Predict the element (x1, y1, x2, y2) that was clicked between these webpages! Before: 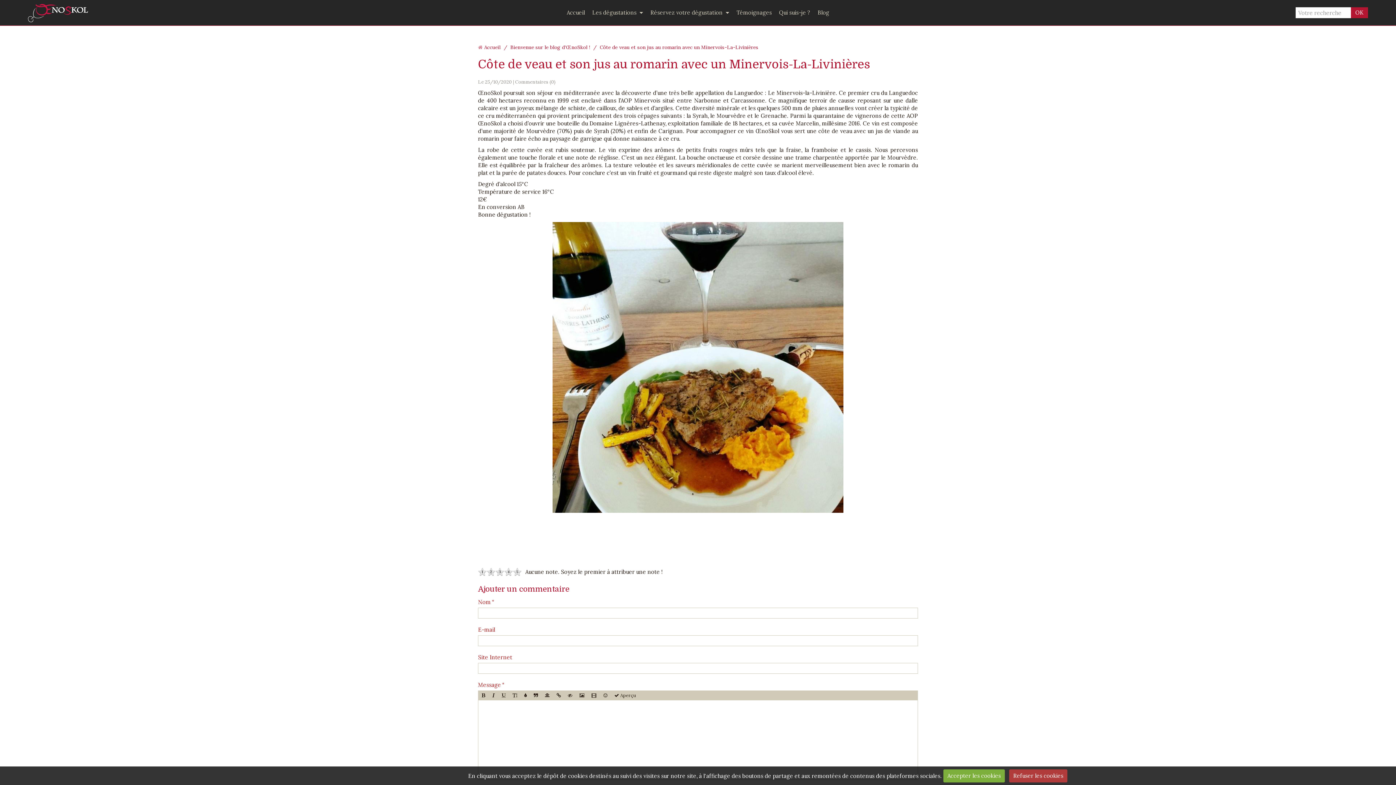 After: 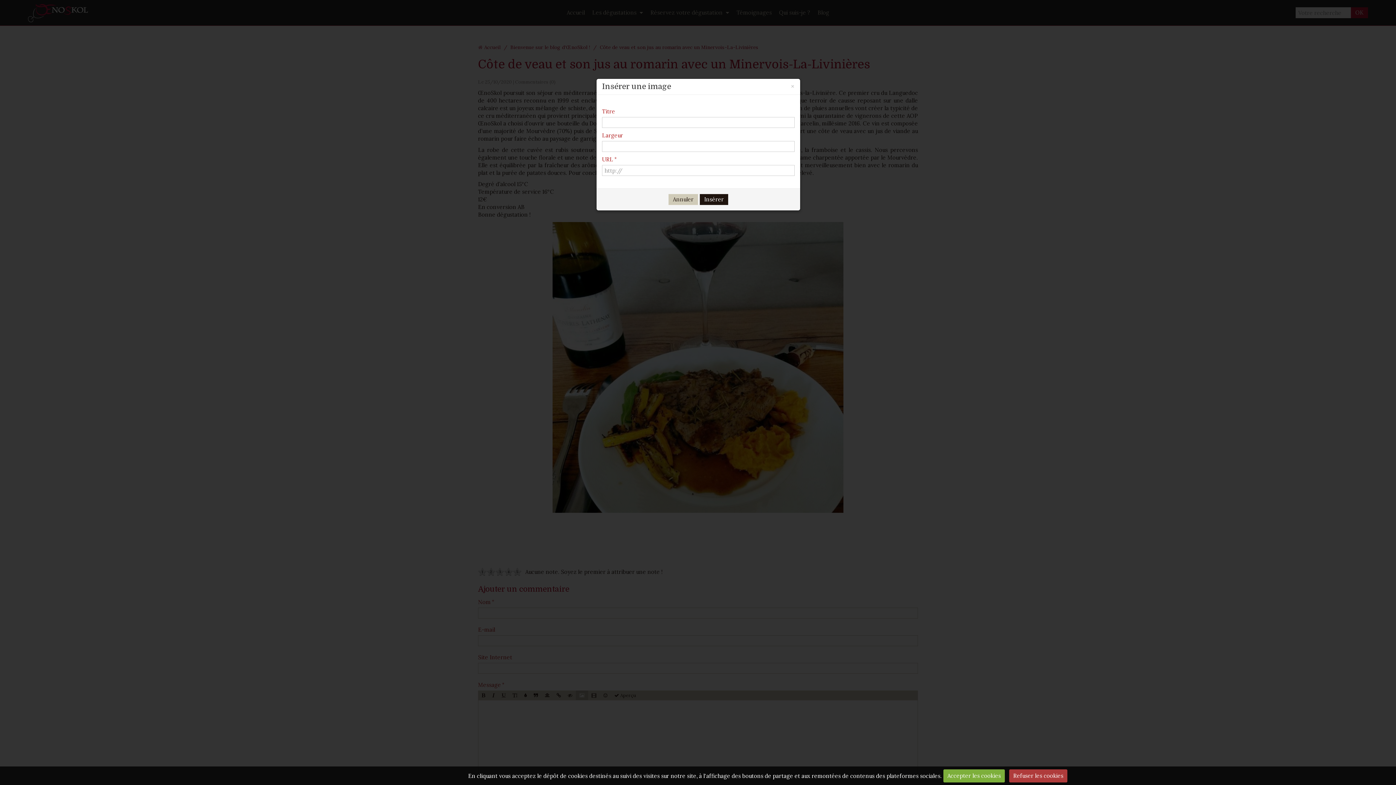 Action: bbox: (576, 690, 588, 700)